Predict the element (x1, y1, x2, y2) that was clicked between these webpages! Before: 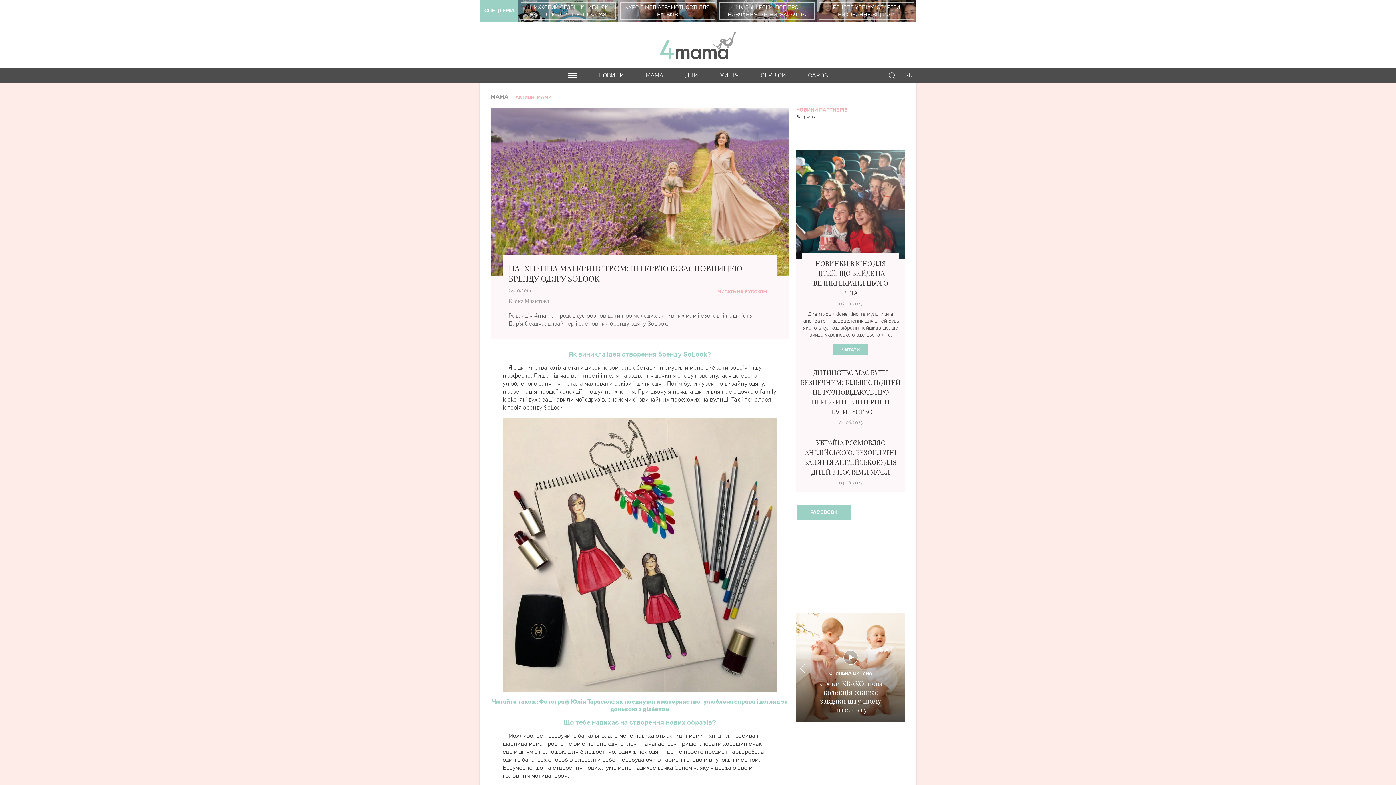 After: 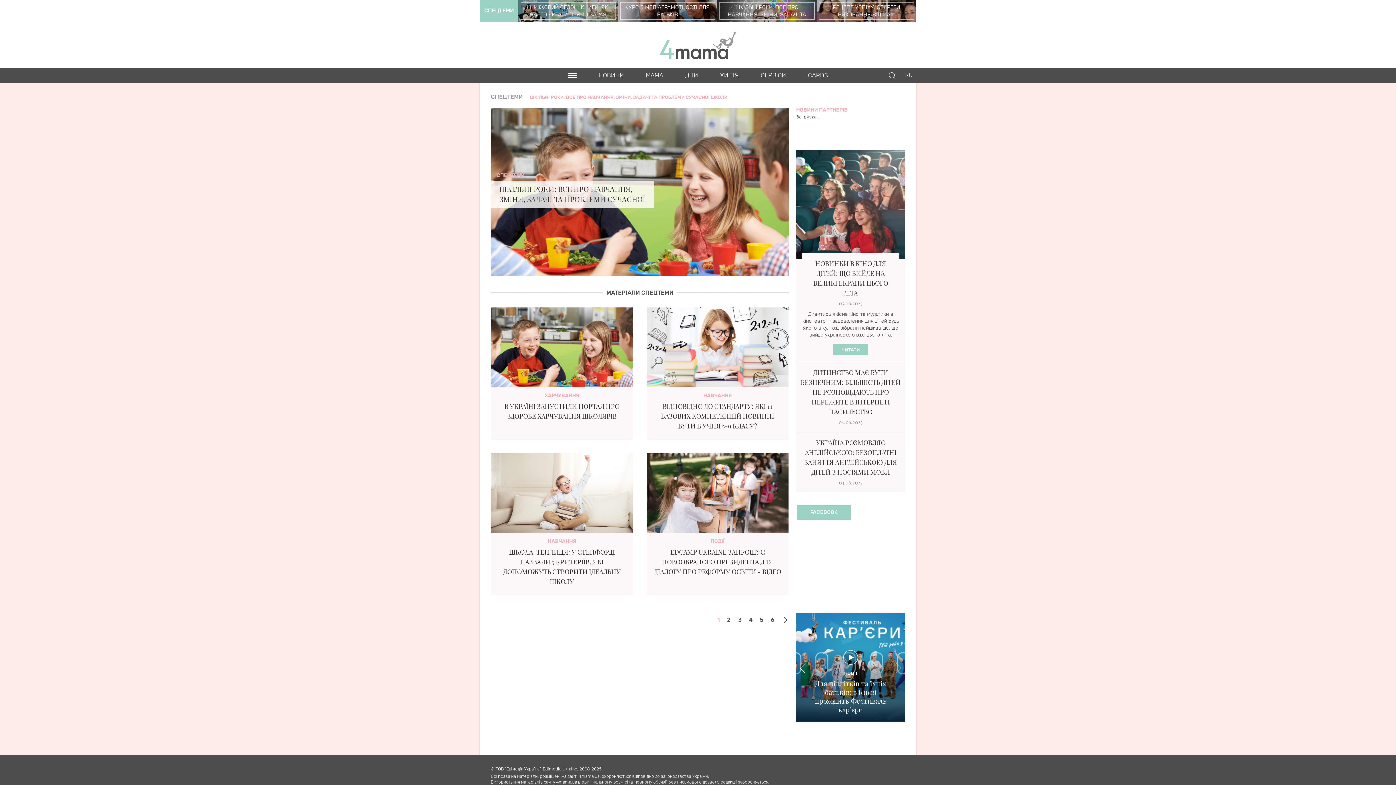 Action: bbox: (717, 0, 816, 21) label: ШКІЛЬНІ РОКИ: ВСЕ ПРО НАВЧАННЯ, ЗМІНИ, ЗАДАЧІ ТА ПРОБЛЕМИ СУЧАСНОЇ ШКОЛИ 